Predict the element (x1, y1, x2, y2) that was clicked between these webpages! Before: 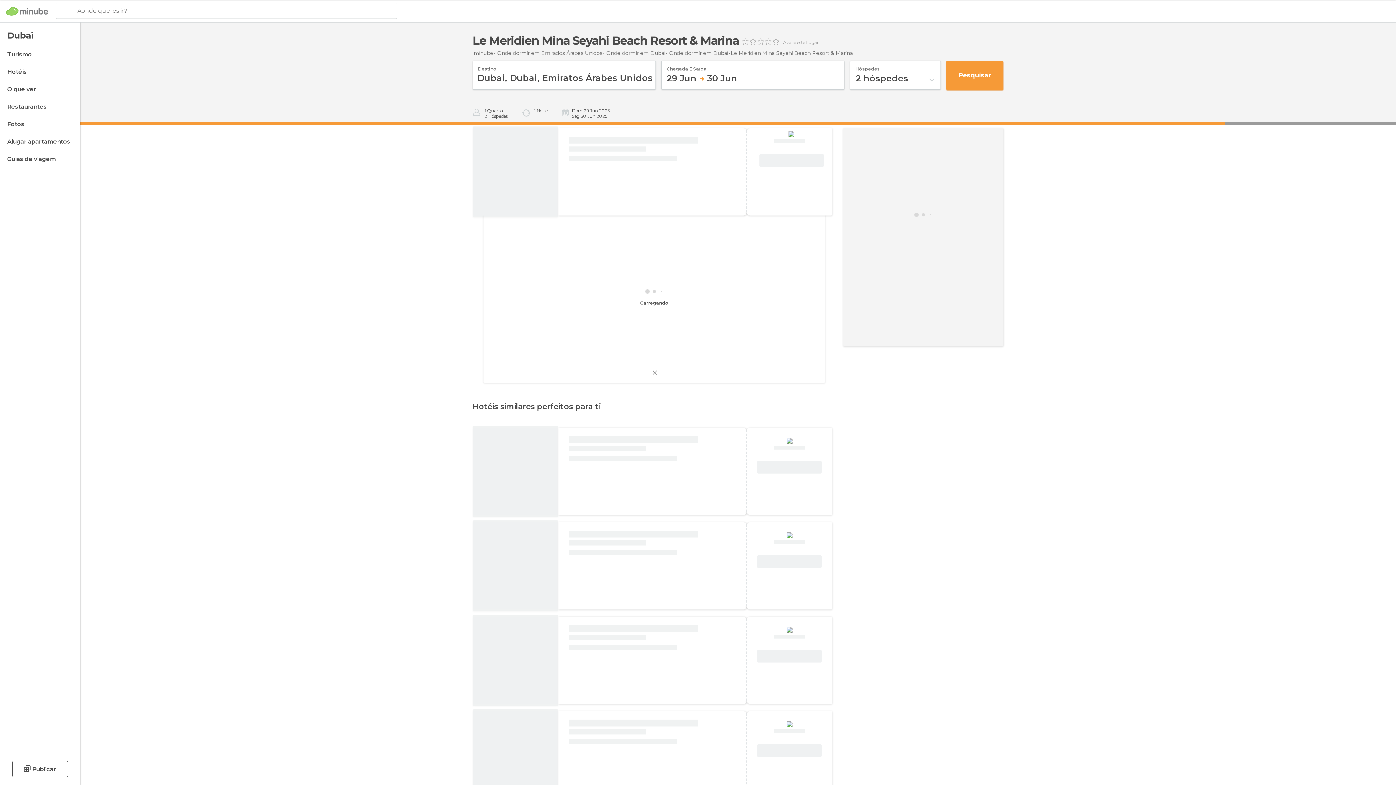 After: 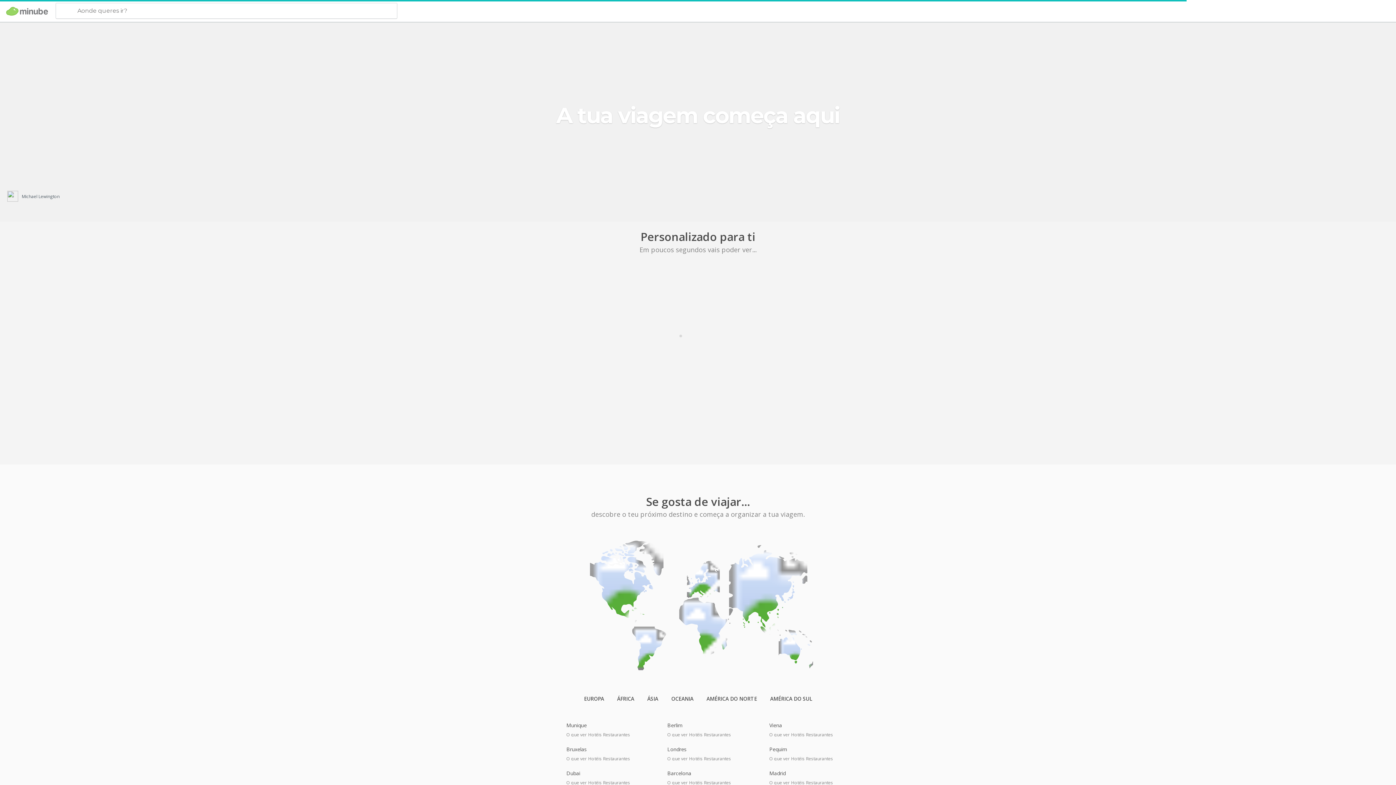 Action: bbox: (473, 49, 493, 56) label: minube